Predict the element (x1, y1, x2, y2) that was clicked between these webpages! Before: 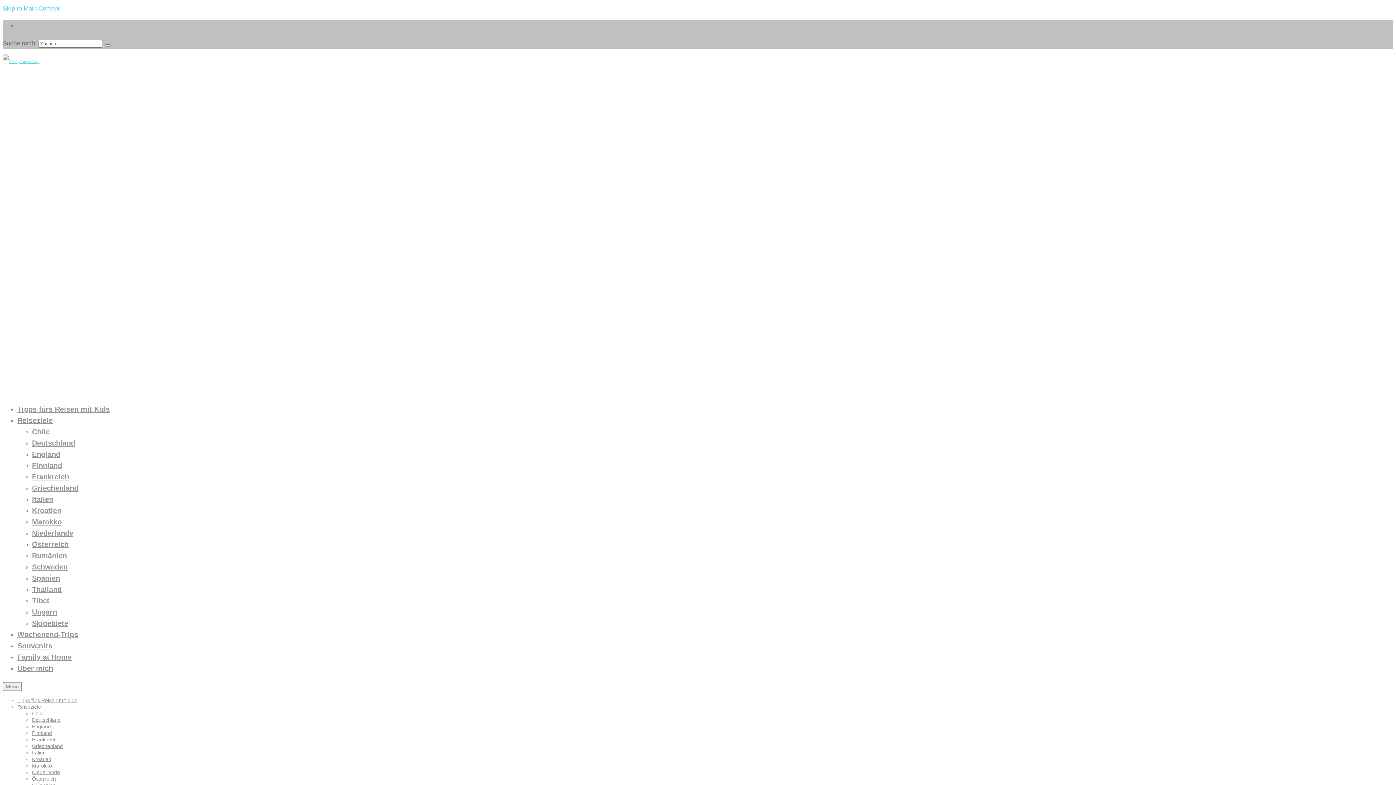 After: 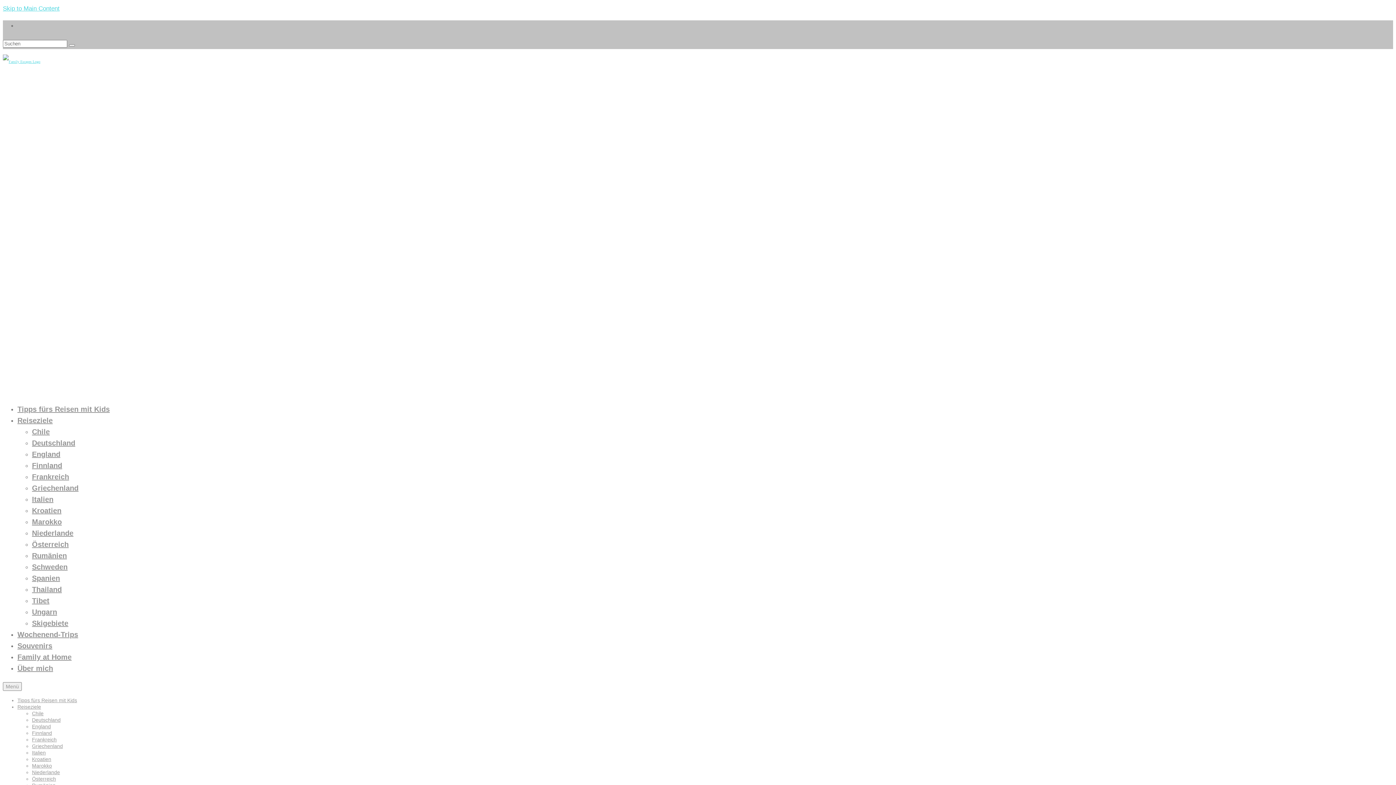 Action: label: Chile bbox: (32, 710, 43, 716)